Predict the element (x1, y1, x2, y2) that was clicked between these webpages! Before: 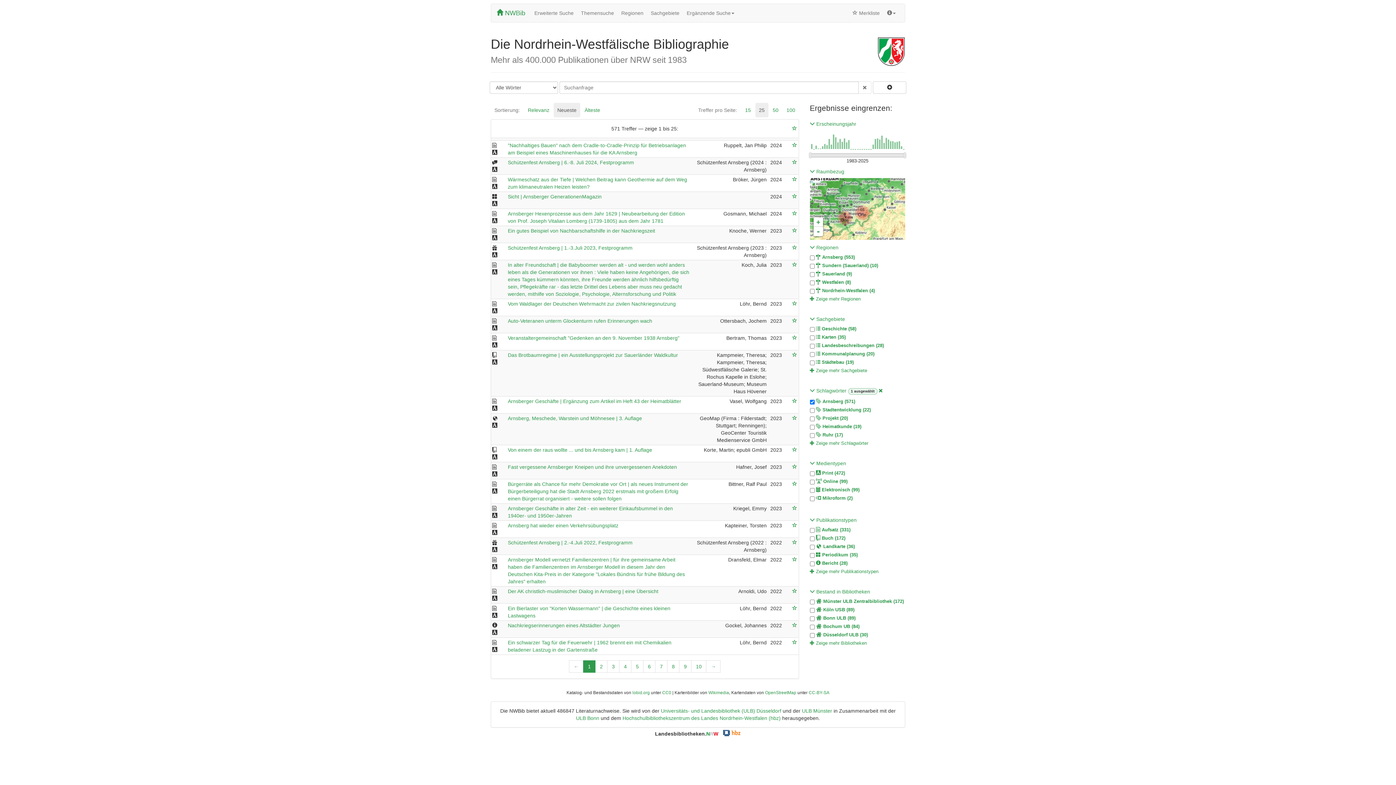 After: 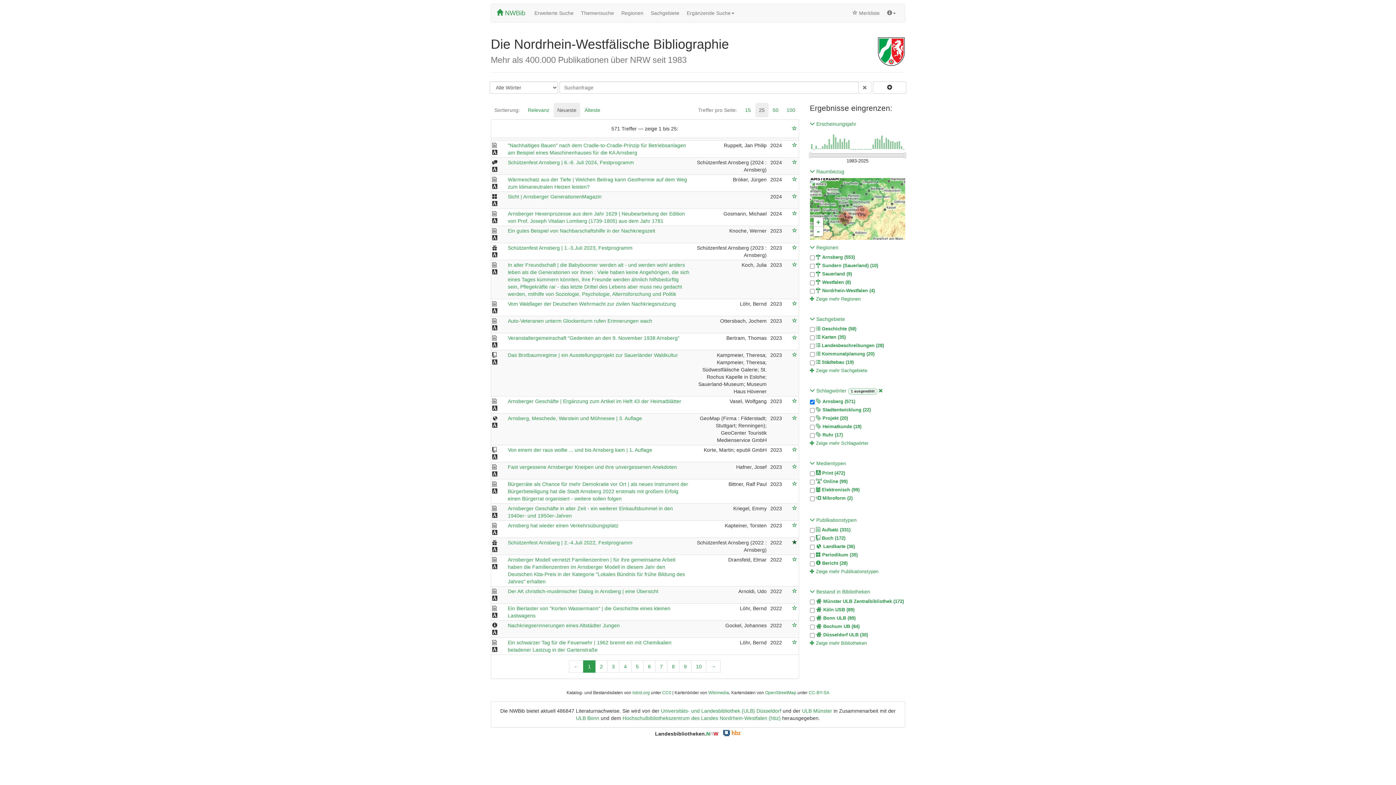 Action: bbox: (792, 540, 797, 545)